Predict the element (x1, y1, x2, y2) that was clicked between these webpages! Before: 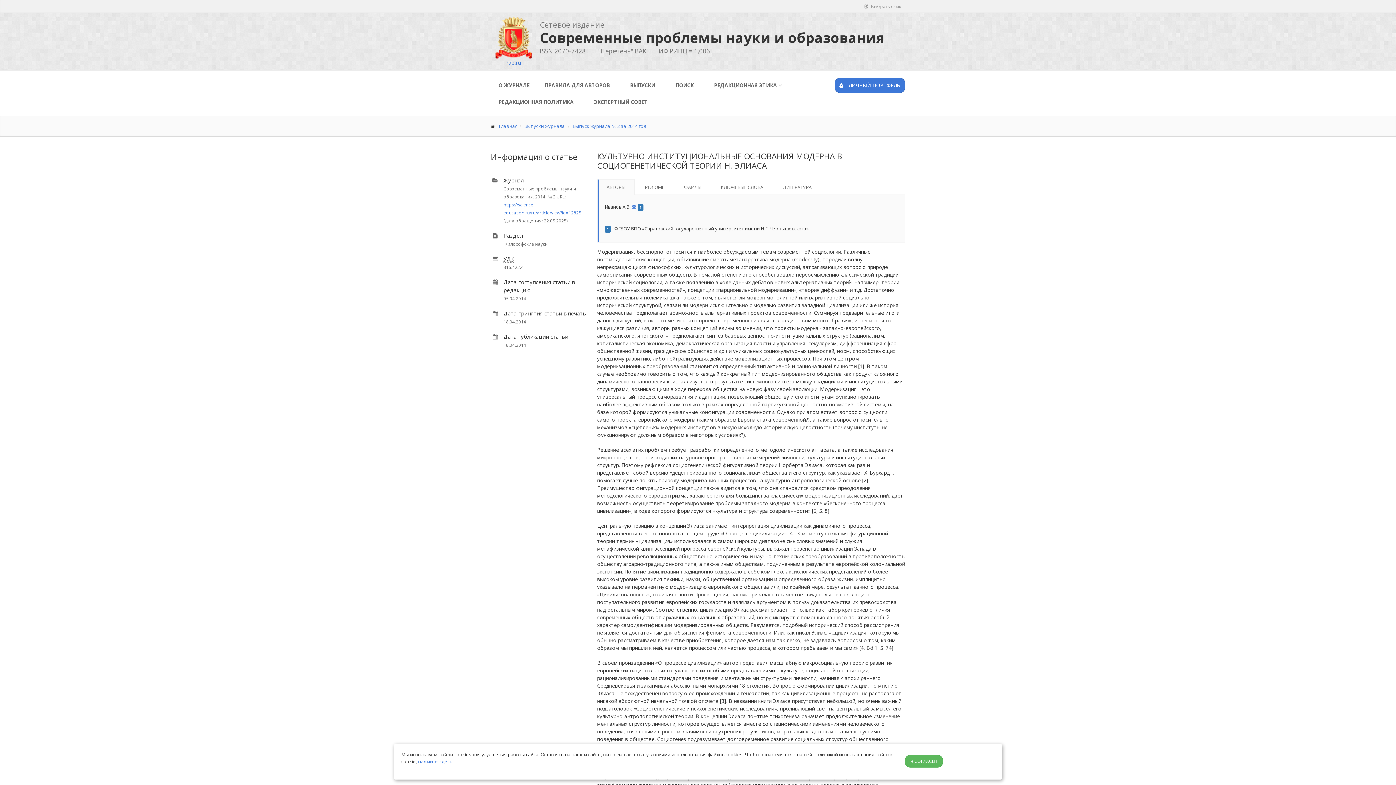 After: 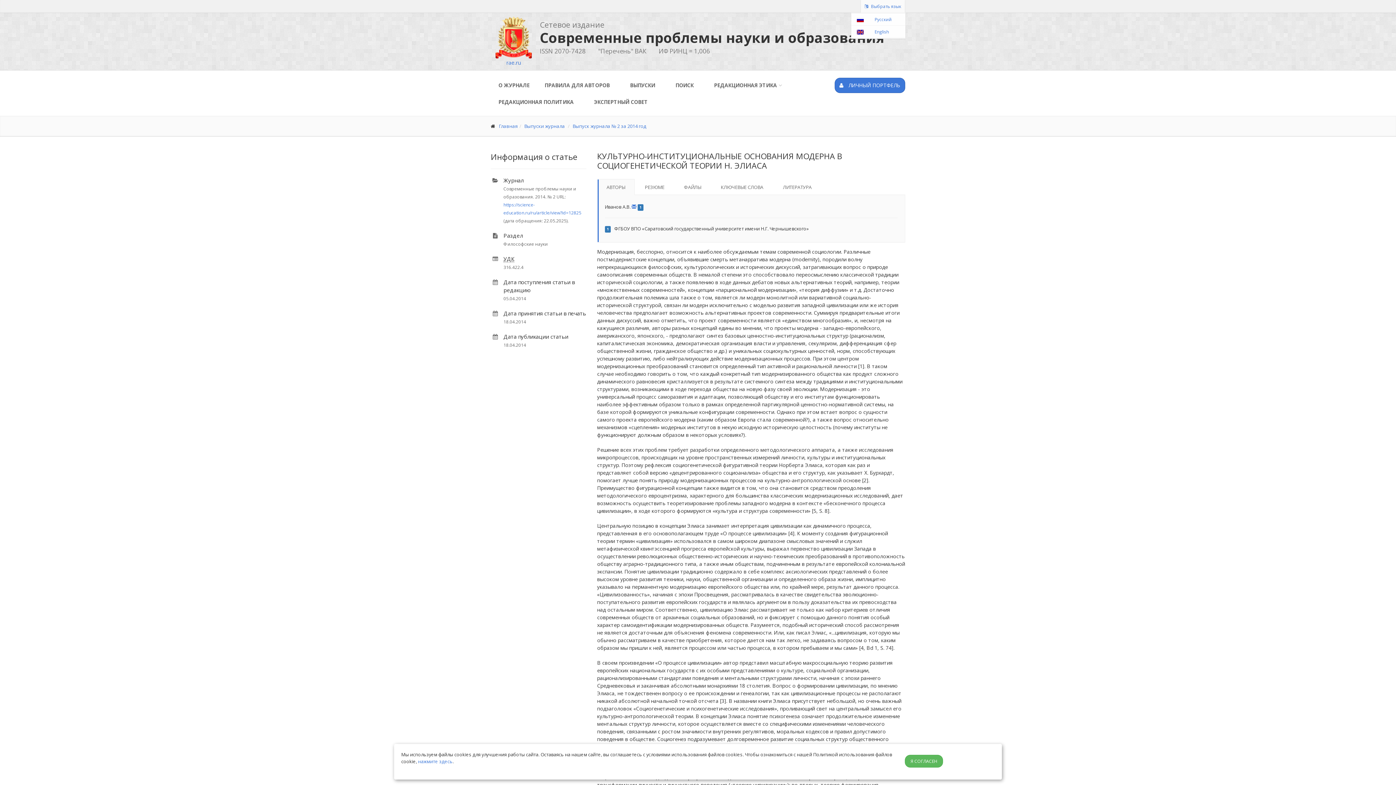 Action: bbox: (860, 0, 905, 12) label:  Выбрать язык